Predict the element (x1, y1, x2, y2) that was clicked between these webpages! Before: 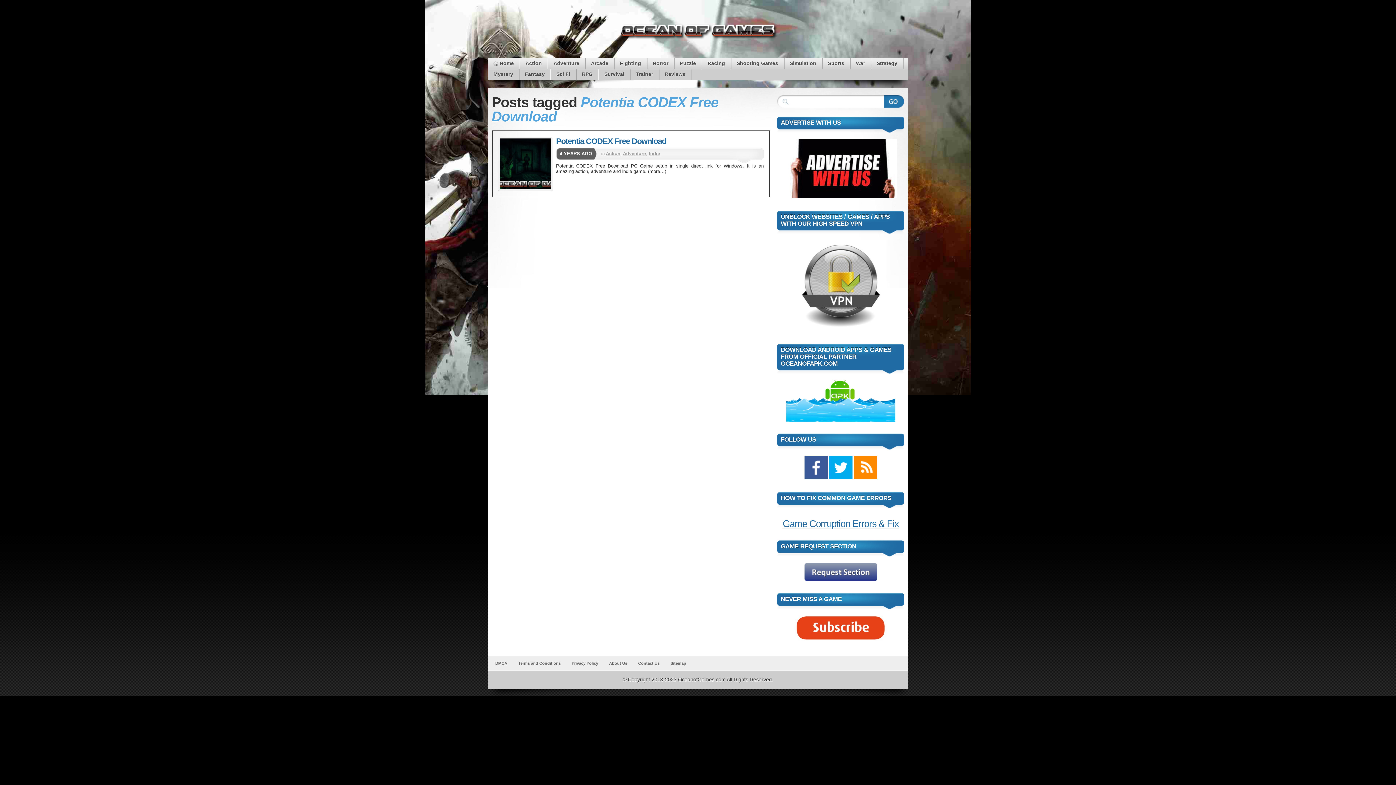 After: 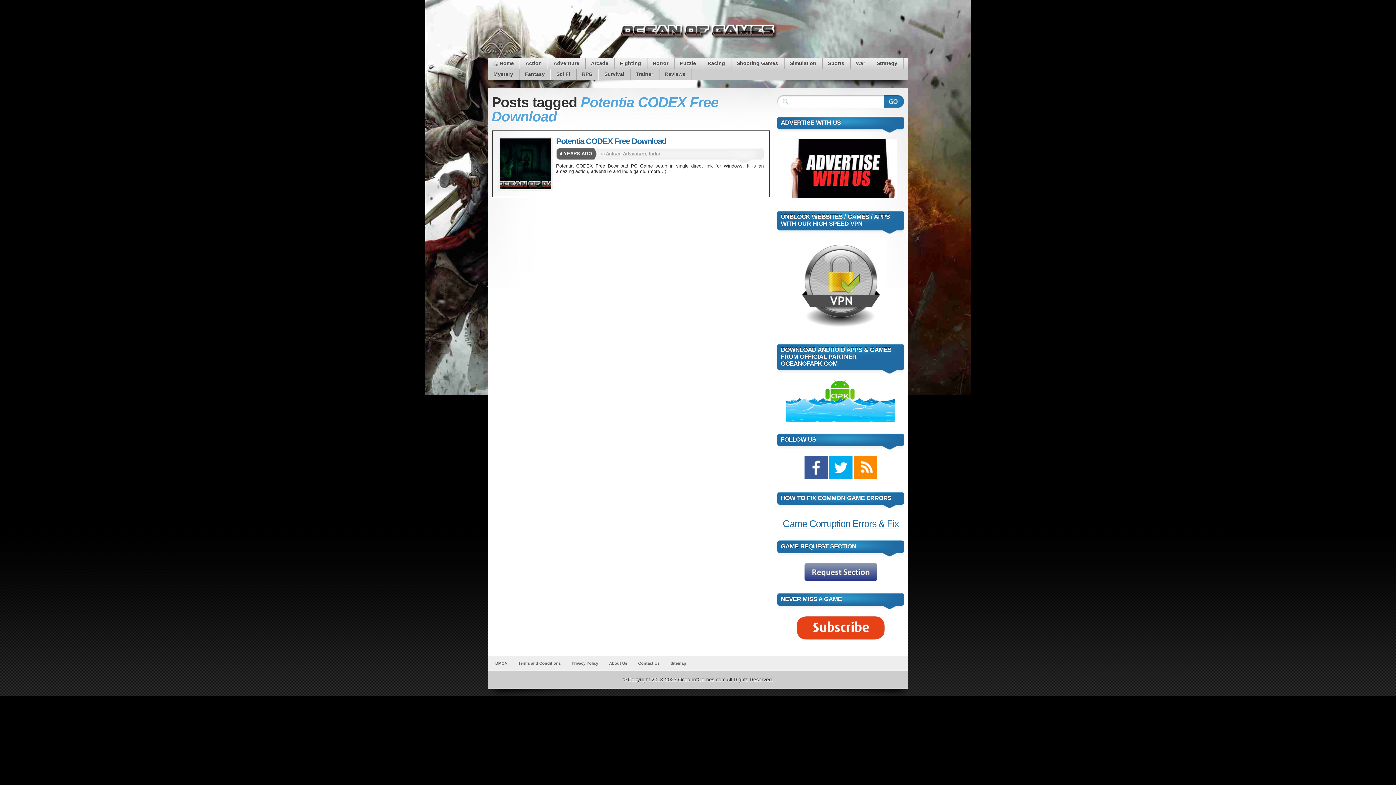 Action: bbox: (786, 417, 895, 422)